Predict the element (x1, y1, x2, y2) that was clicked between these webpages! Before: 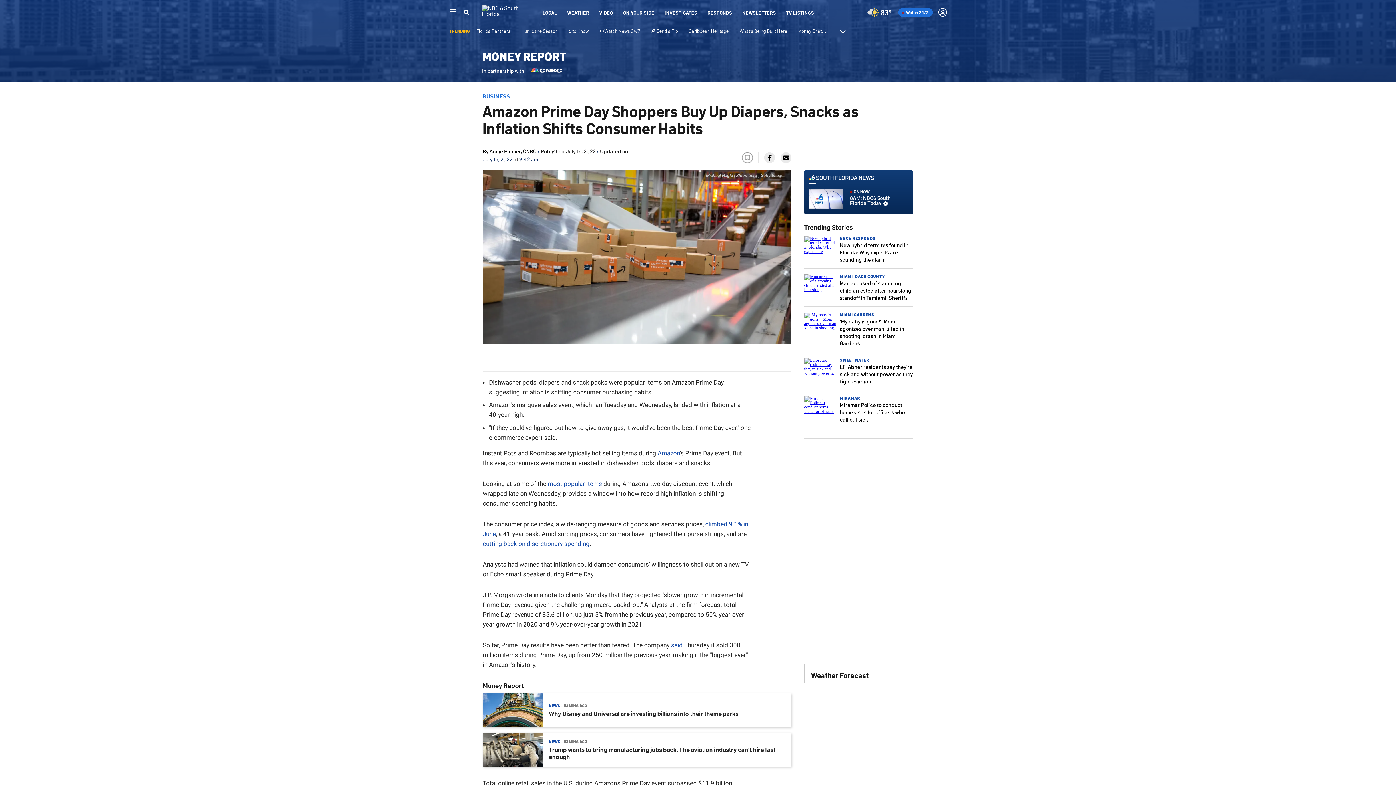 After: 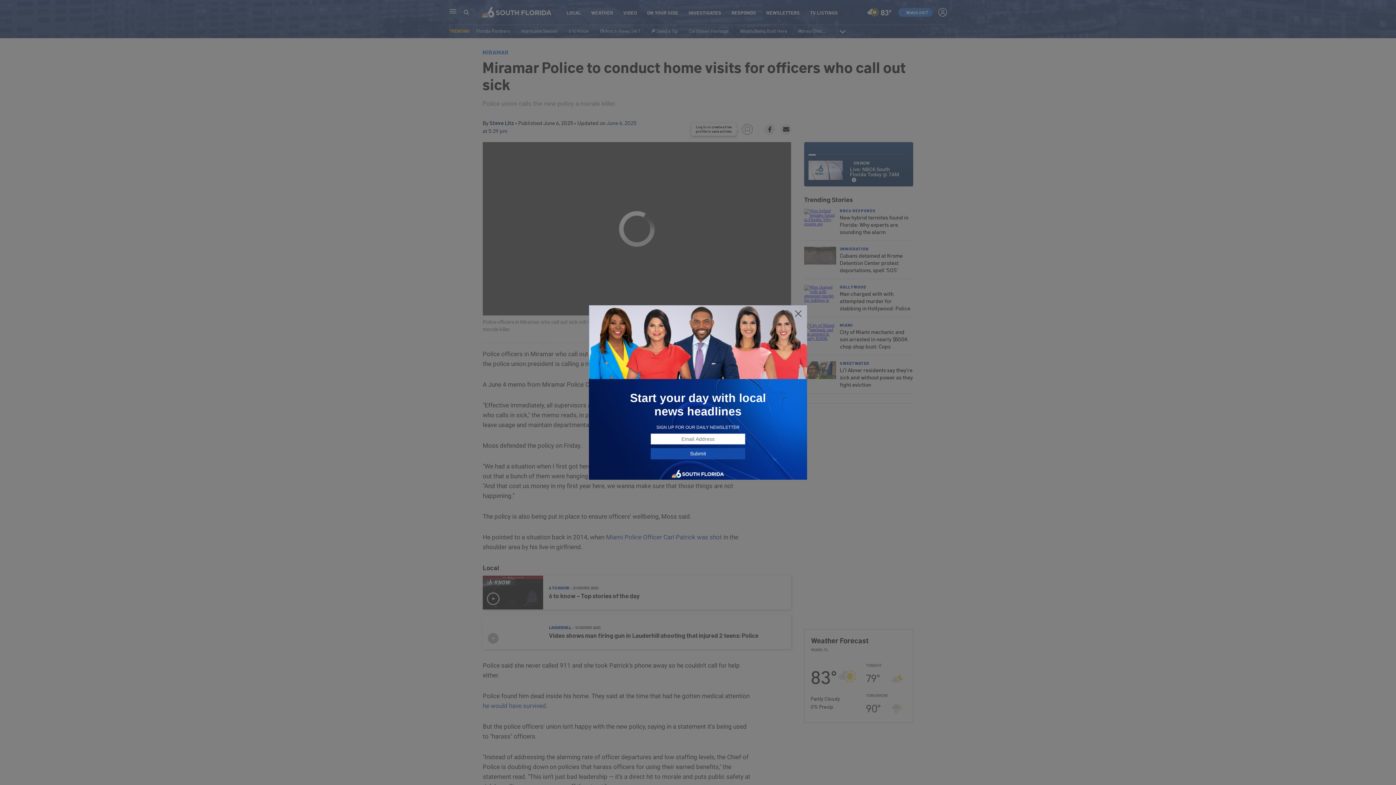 Action: bbox: (840, 401, 905, 422) label: Miramar Police to conduct home visits for officers who call out sick